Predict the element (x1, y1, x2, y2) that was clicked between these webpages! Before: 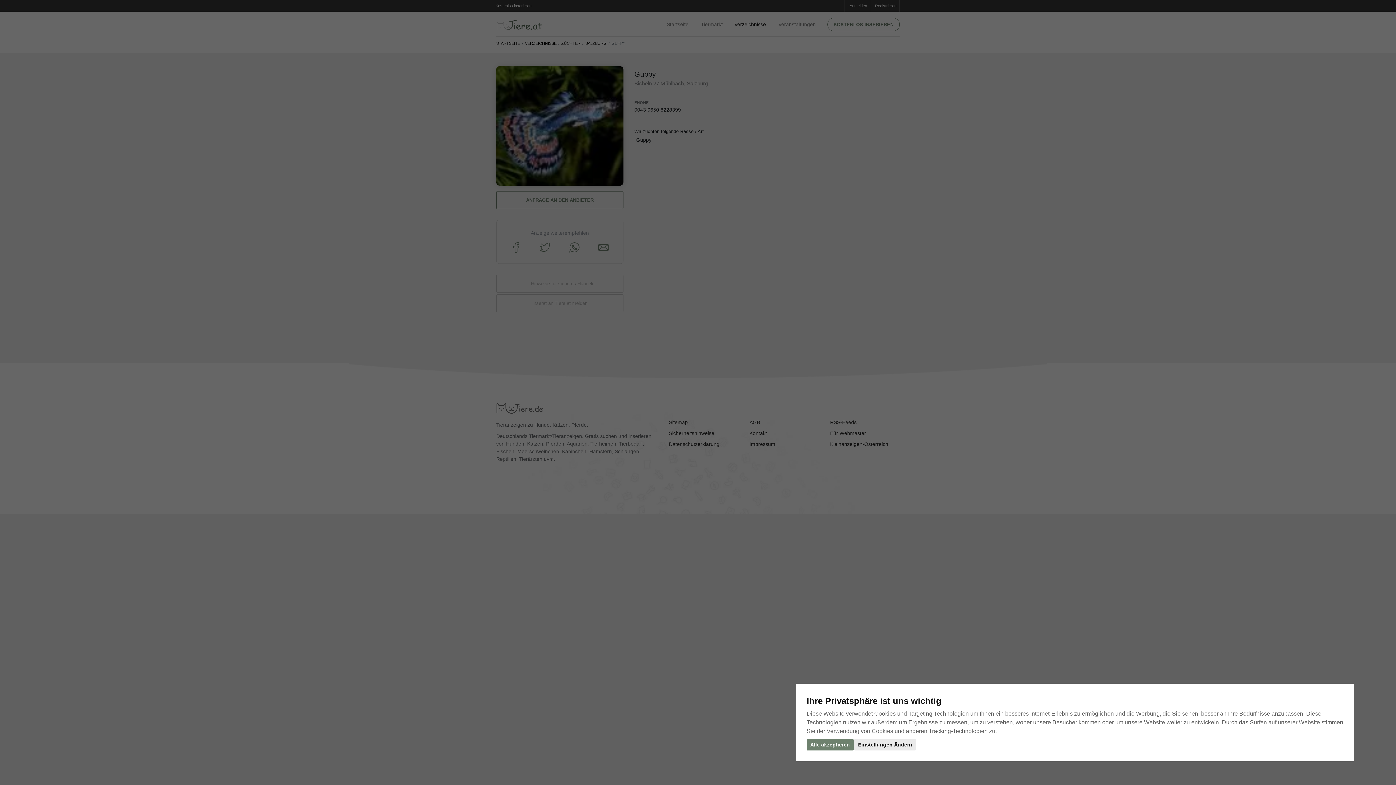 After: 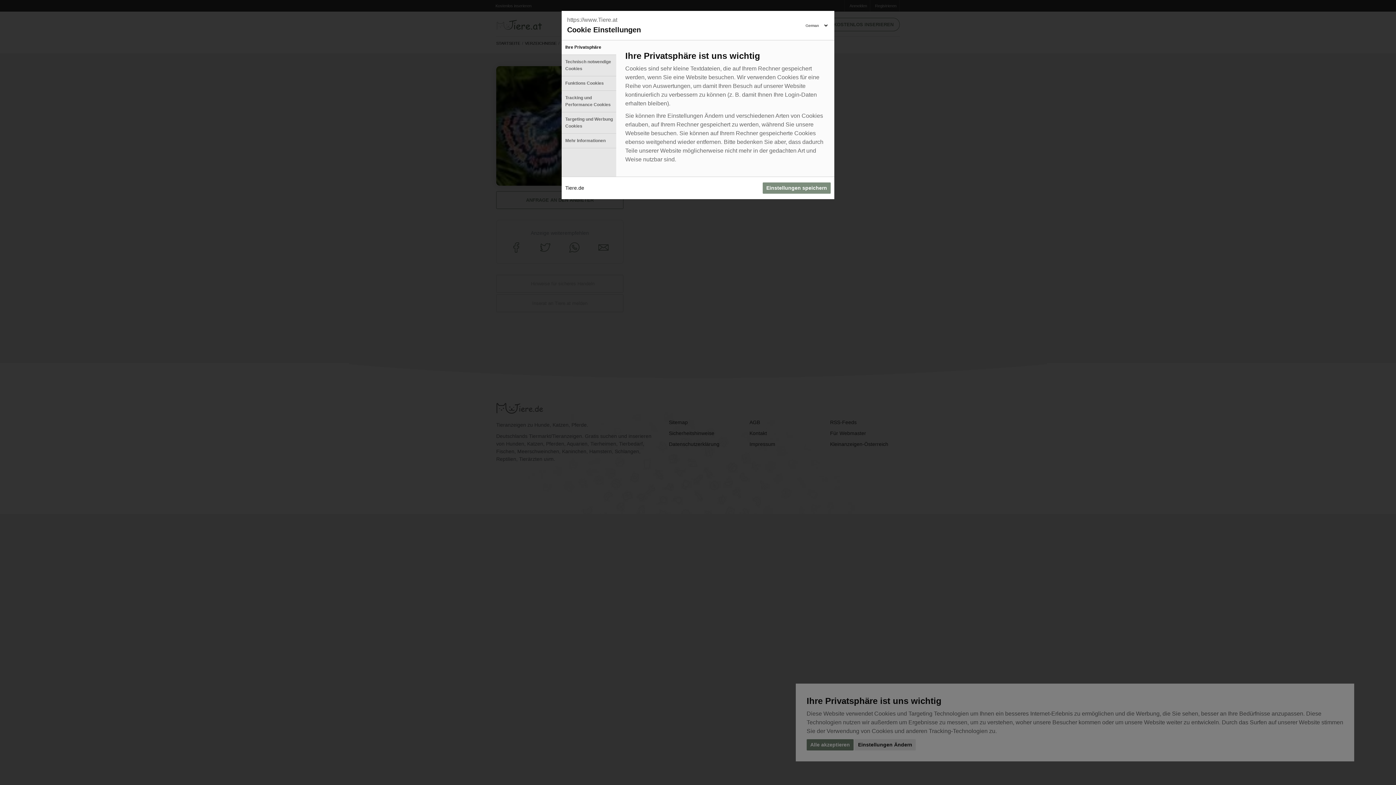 Action: bbox: (854, 739, 916, 750) label: Einstellungen Ändern